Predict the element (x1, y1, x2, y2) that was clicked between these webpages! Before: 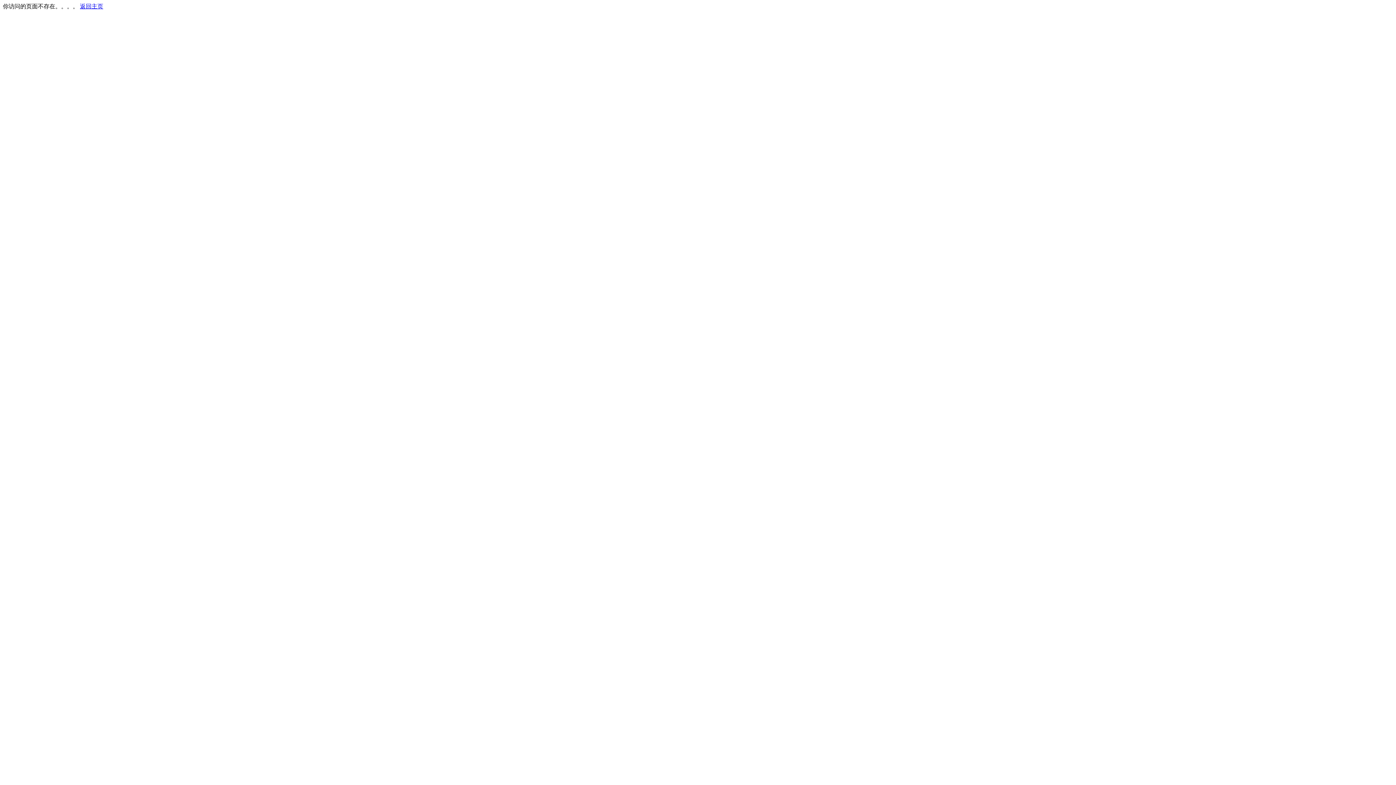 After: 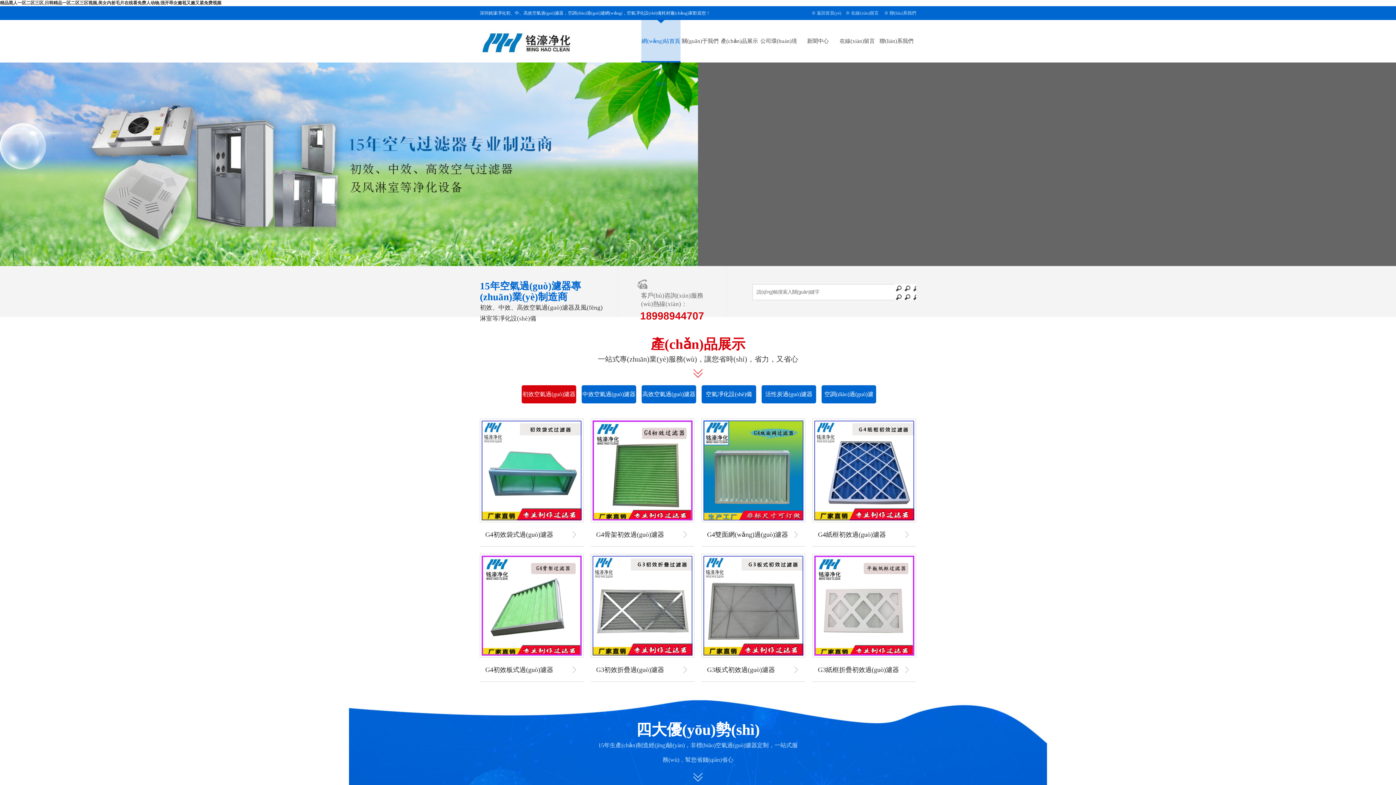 Action: bbox: (80, 3, 103, 9) label: 返回主页